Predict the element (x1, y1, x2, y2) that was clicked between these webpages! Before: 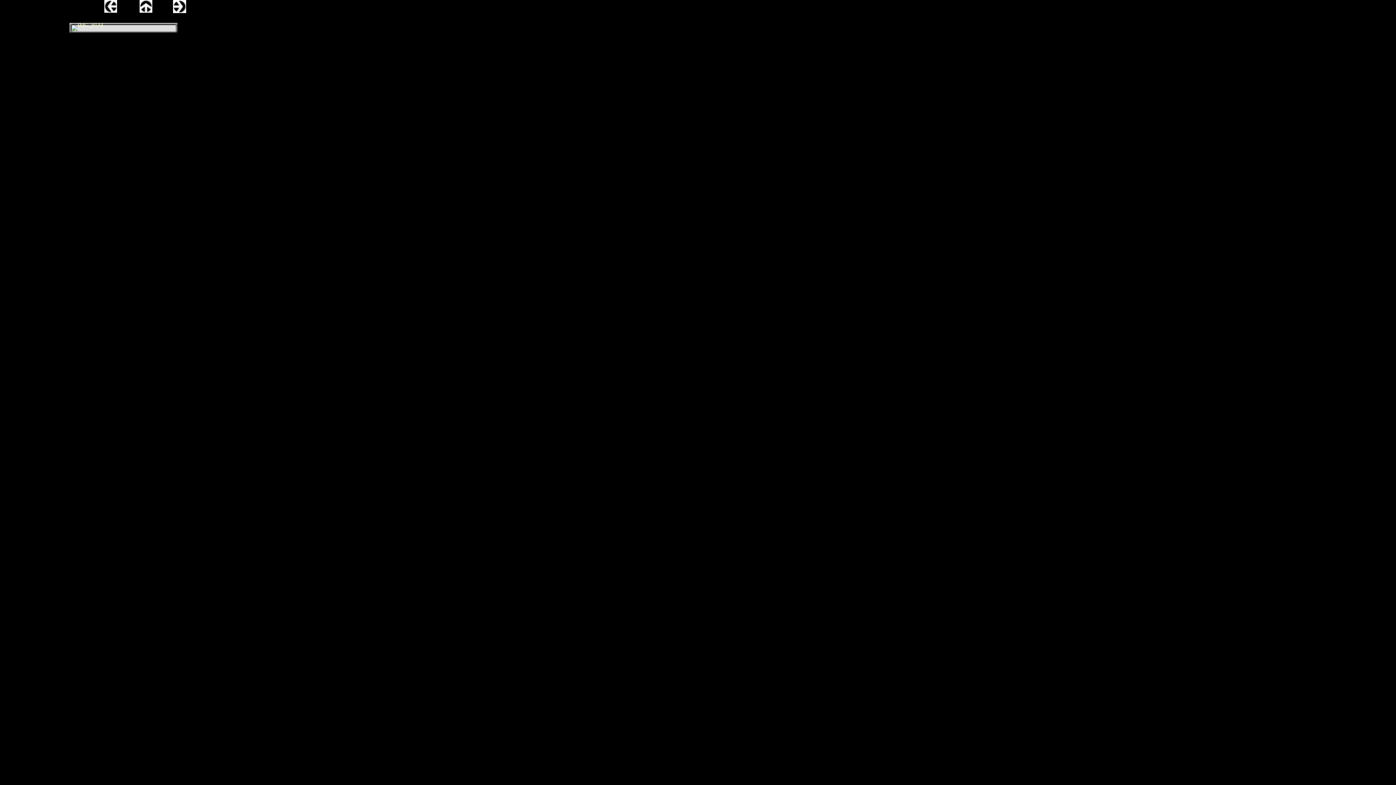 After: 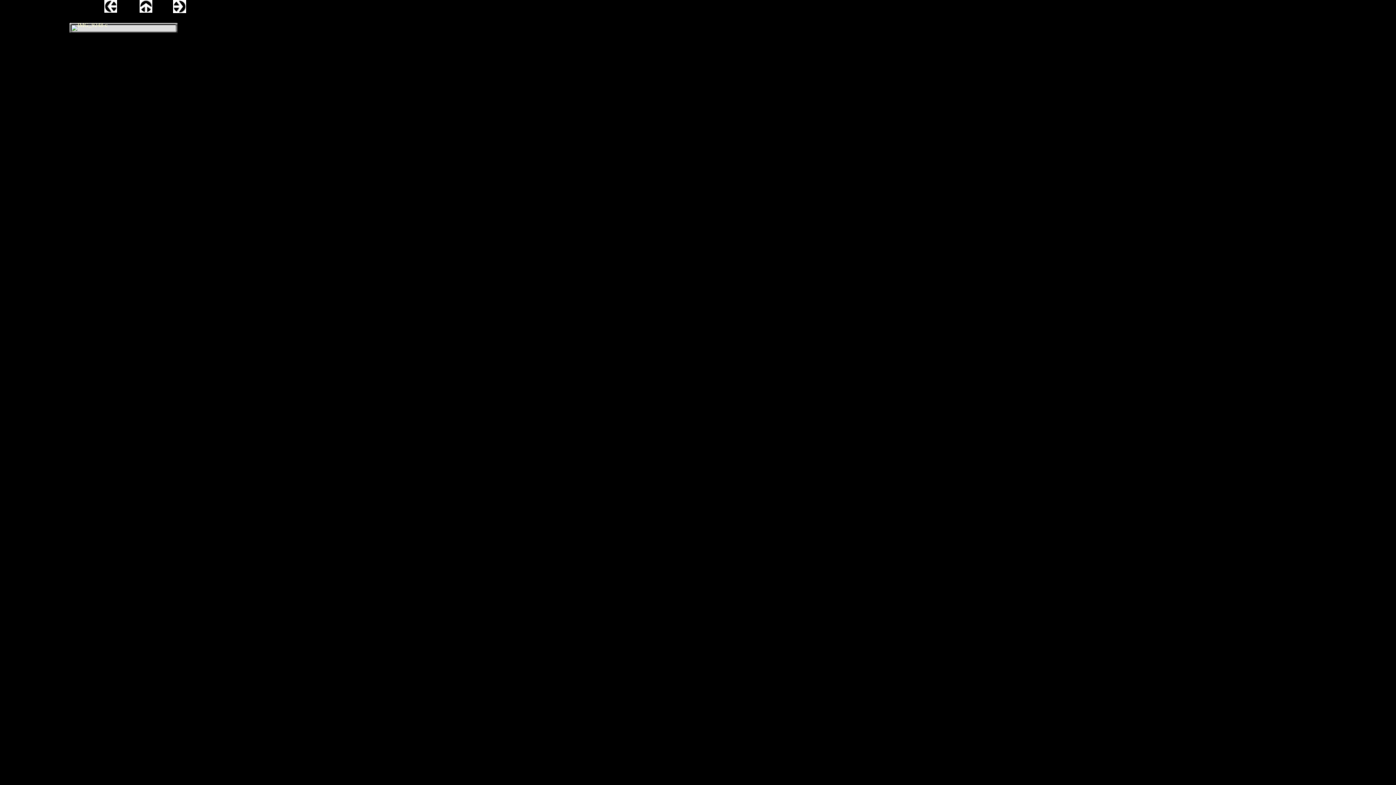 Action: bbox: (104, 7, 117, 13)